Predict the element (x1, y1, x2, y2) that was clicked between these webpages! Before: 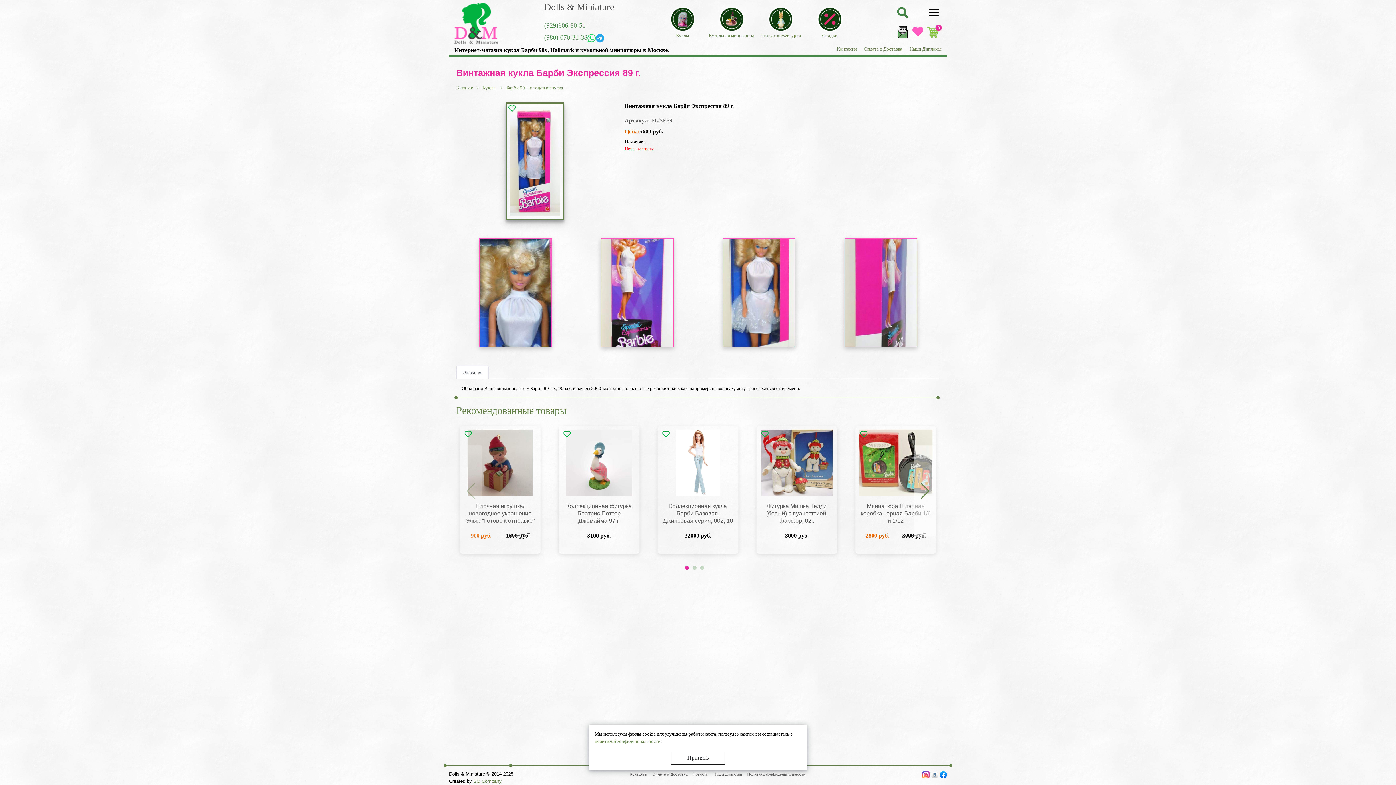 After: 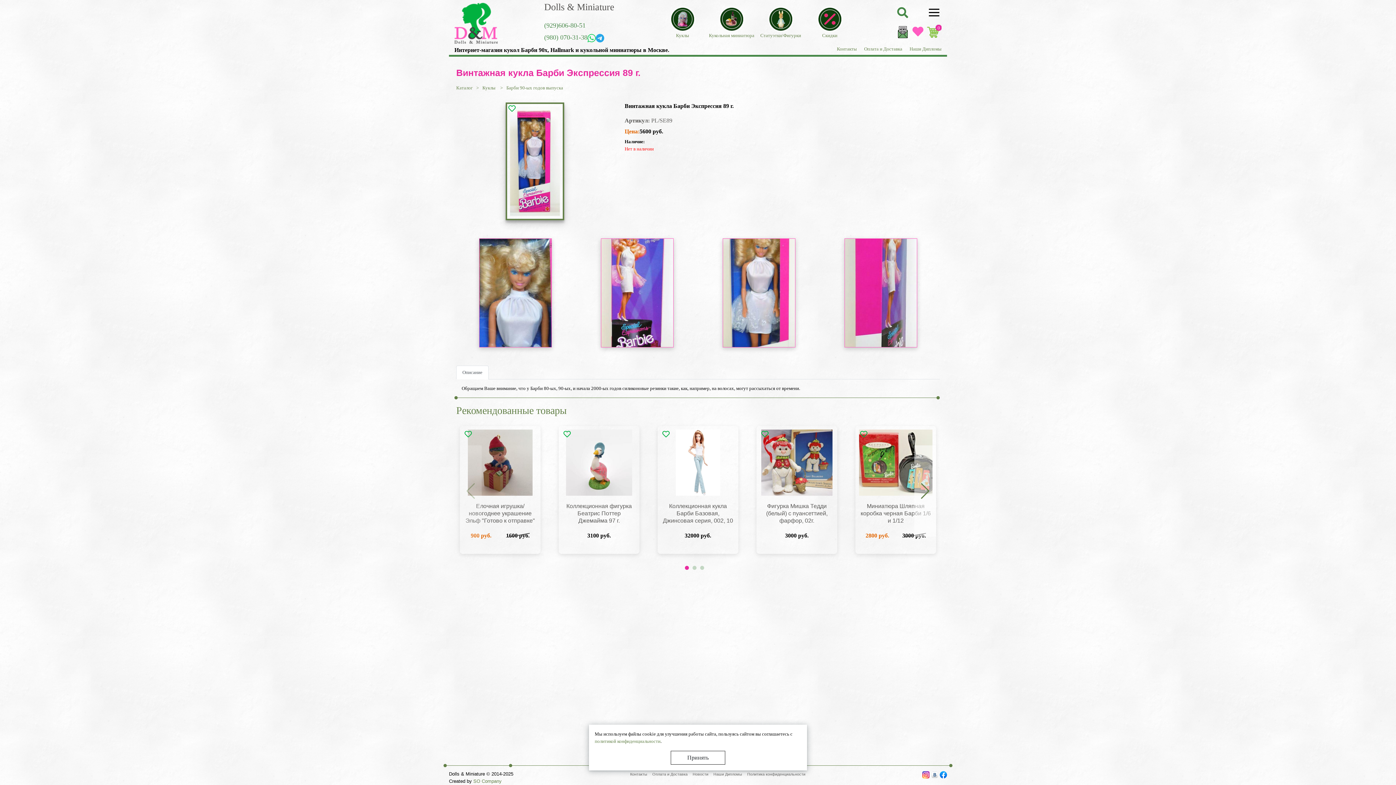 Action: label: Go to slide 1 bbox: (684, 566, 688, 570)